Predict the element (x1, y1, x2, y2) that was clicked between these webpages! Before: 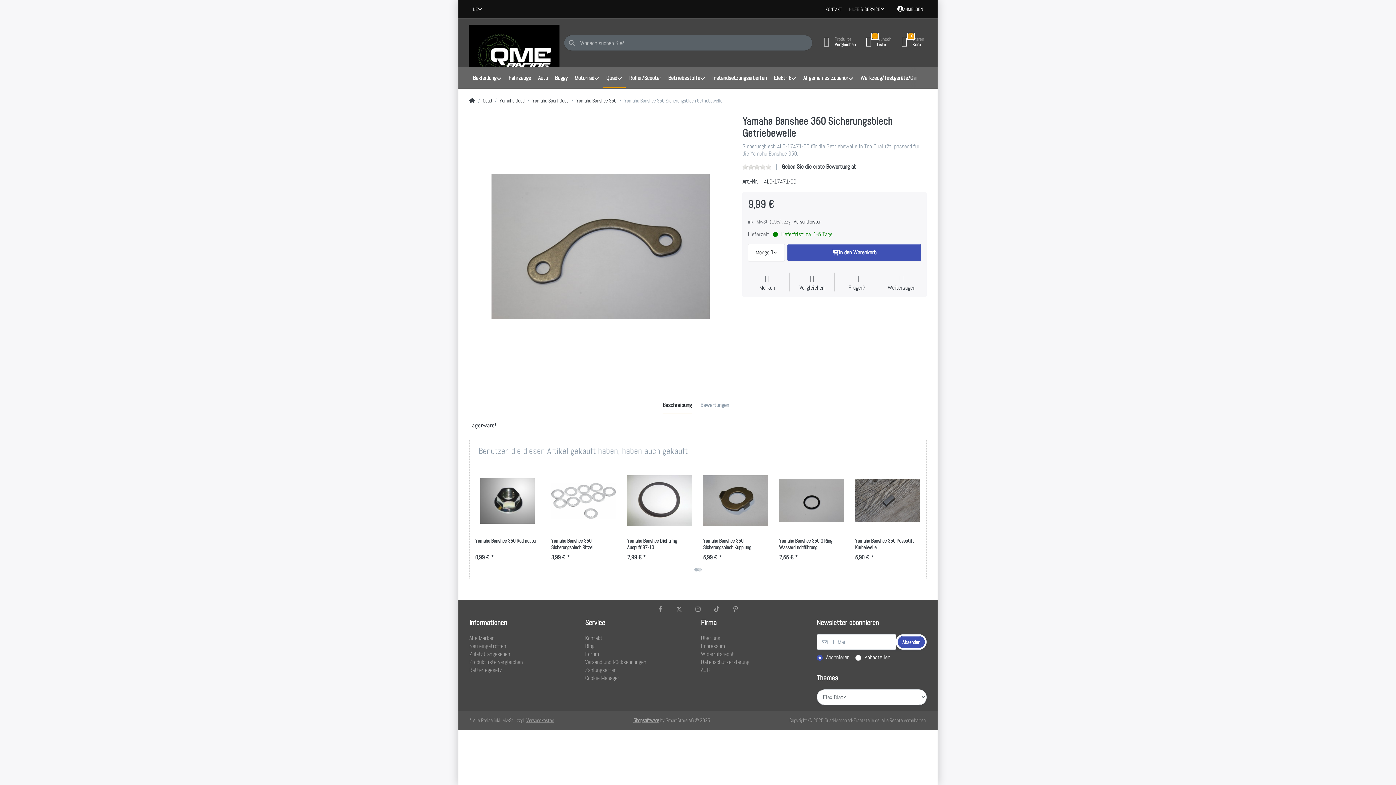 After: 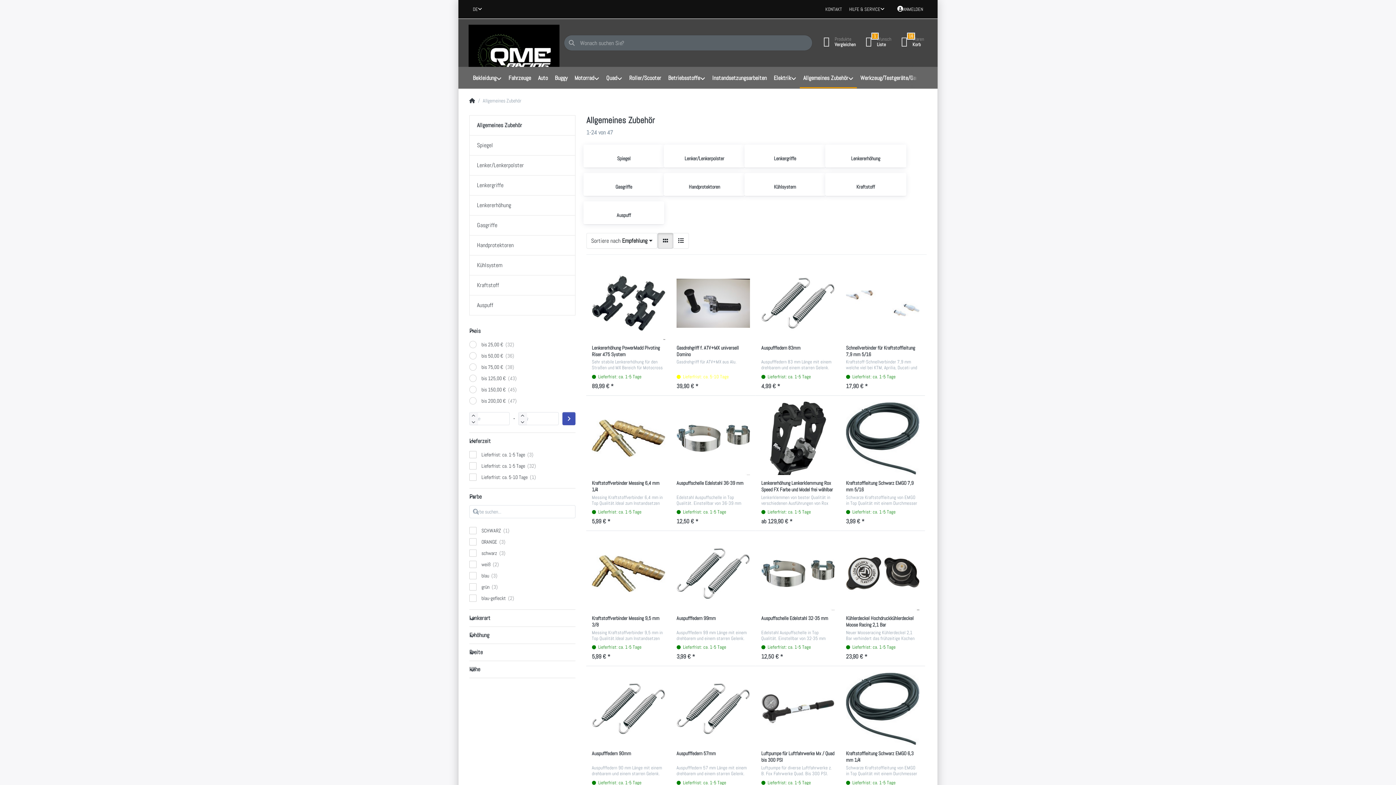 Action: label: Allgemeines Zubehör bbox: (799, 67, 857, 89)